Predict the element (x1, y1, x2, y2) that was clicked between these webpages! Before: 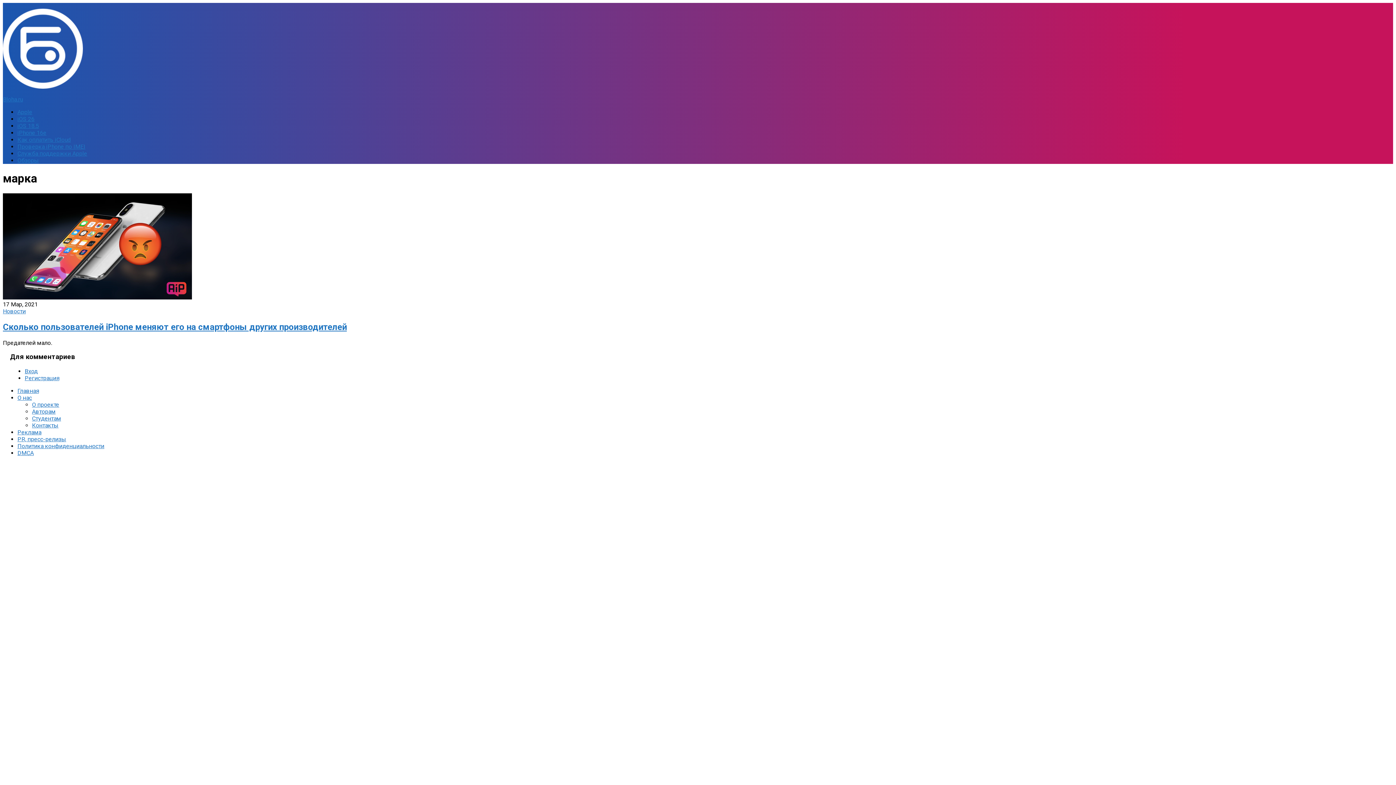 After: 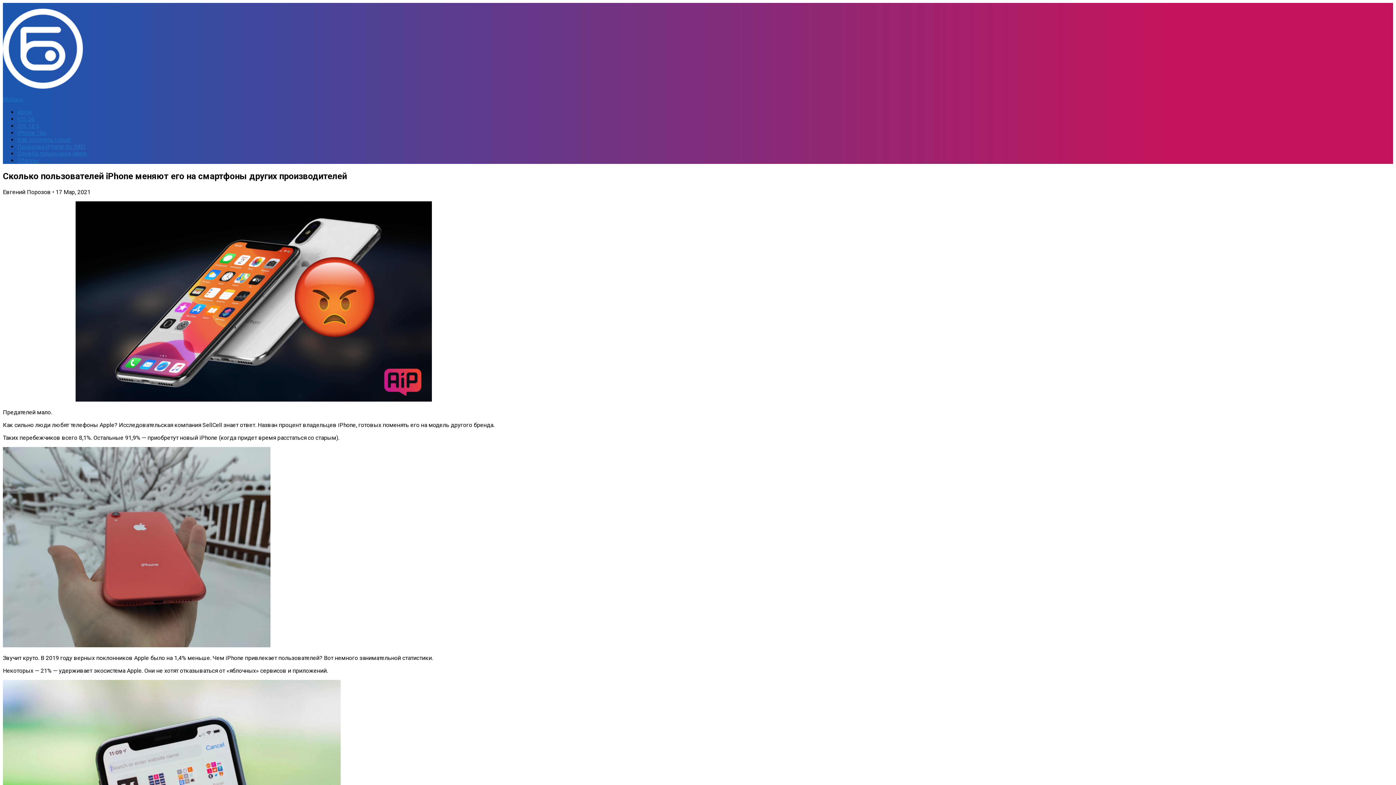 Action: bbox: (2, 294, 192, 301)